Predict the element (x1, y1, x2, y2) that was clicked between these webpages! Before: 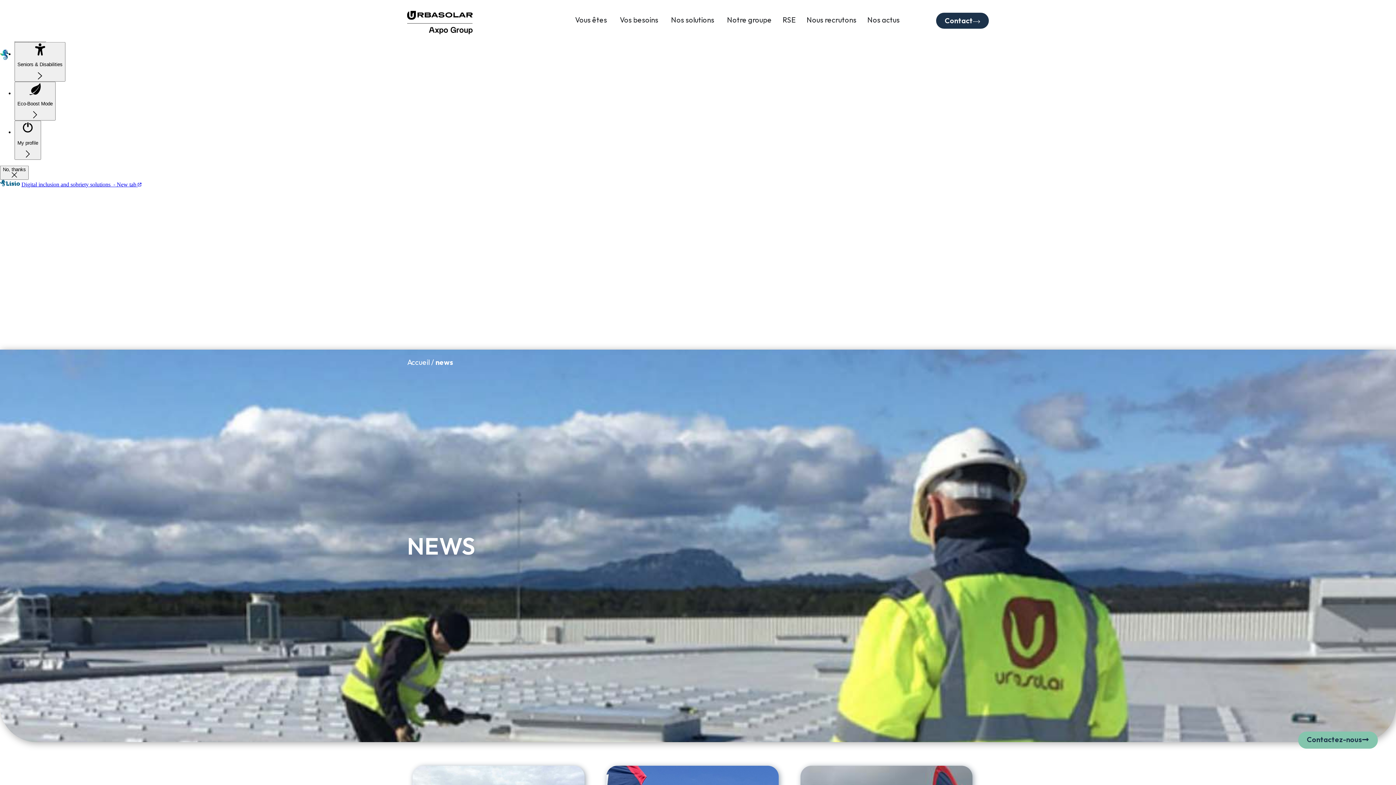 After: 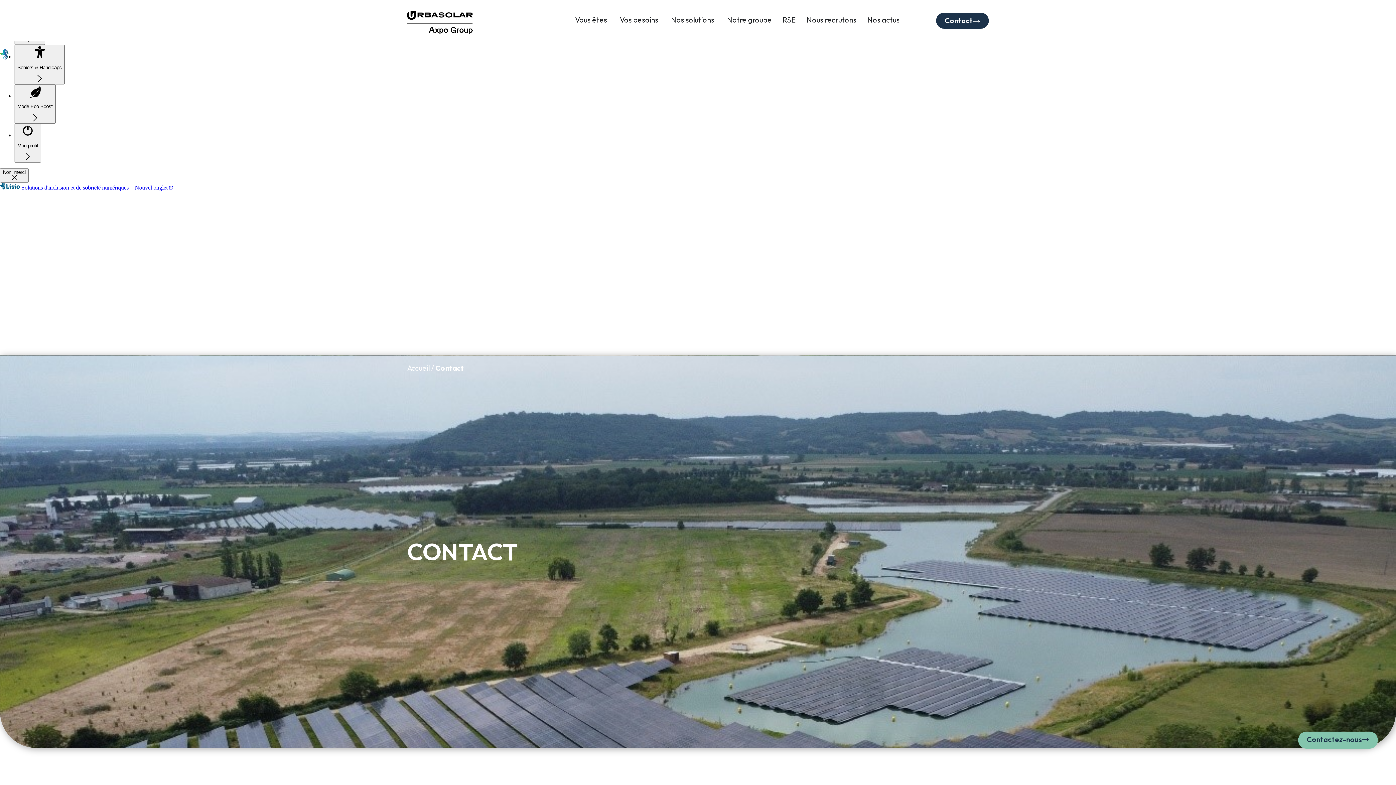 Action: bbox: (1298, 732, 1378, 749) label: Contactez-nous